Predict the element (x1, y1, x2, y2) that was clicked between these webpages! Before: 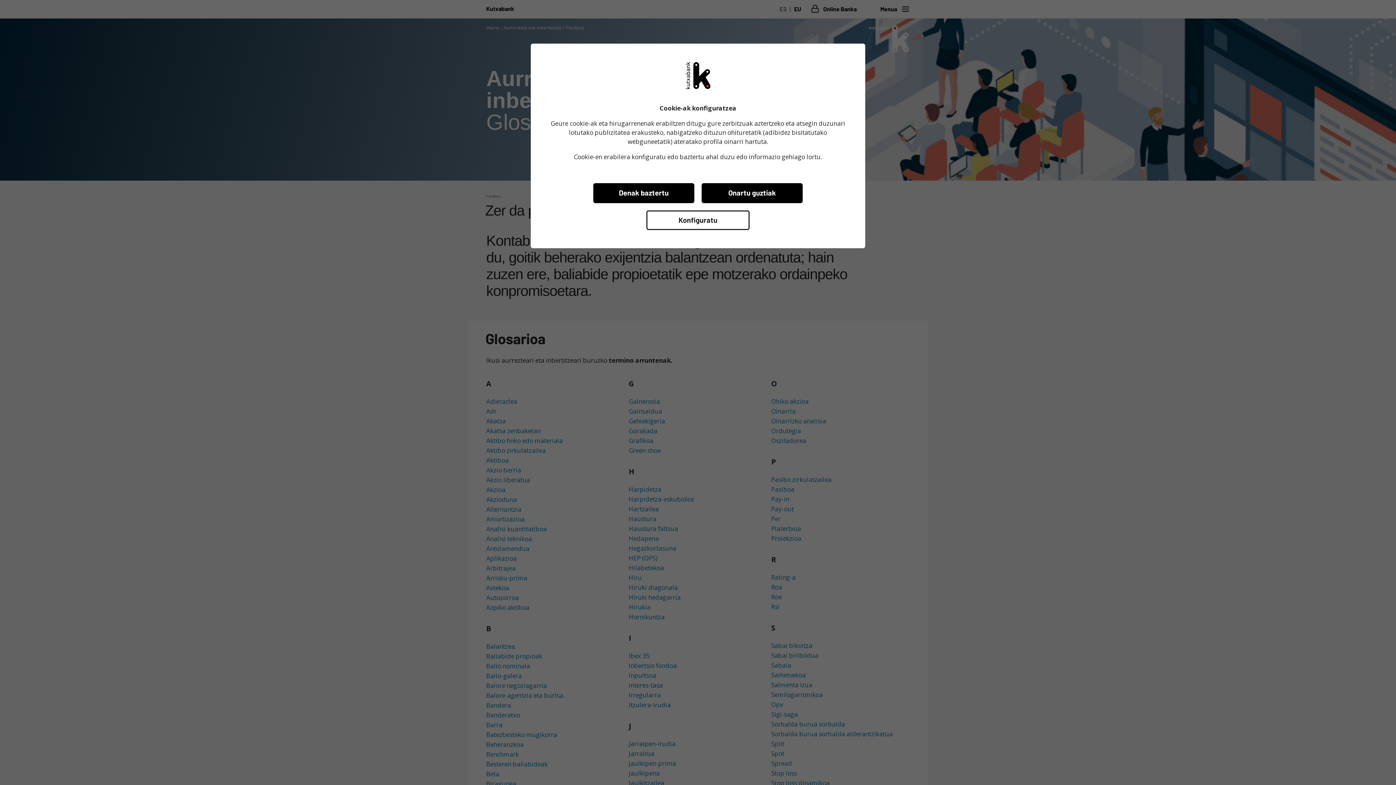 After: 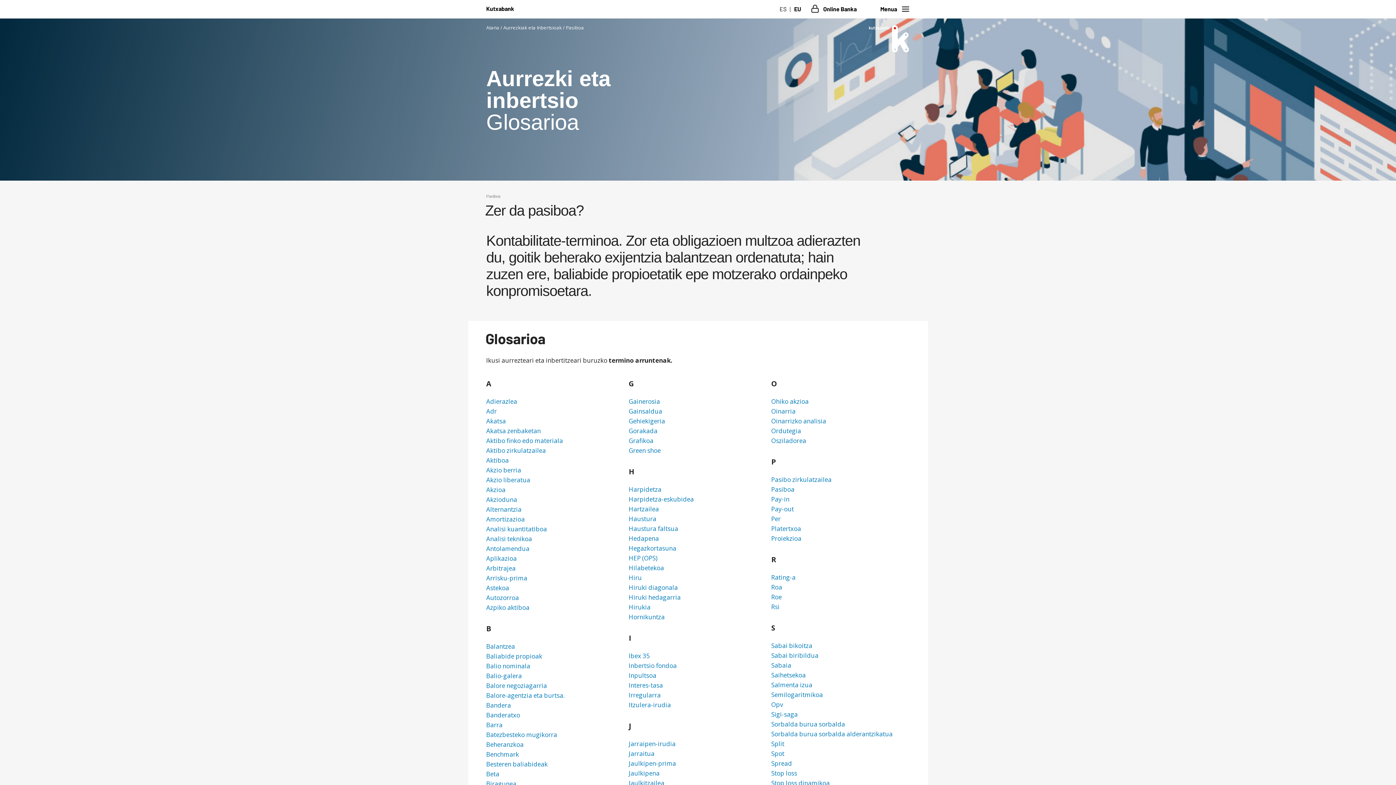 Action: label: Denak baztertu bbox: (593, 183, 694, 203)